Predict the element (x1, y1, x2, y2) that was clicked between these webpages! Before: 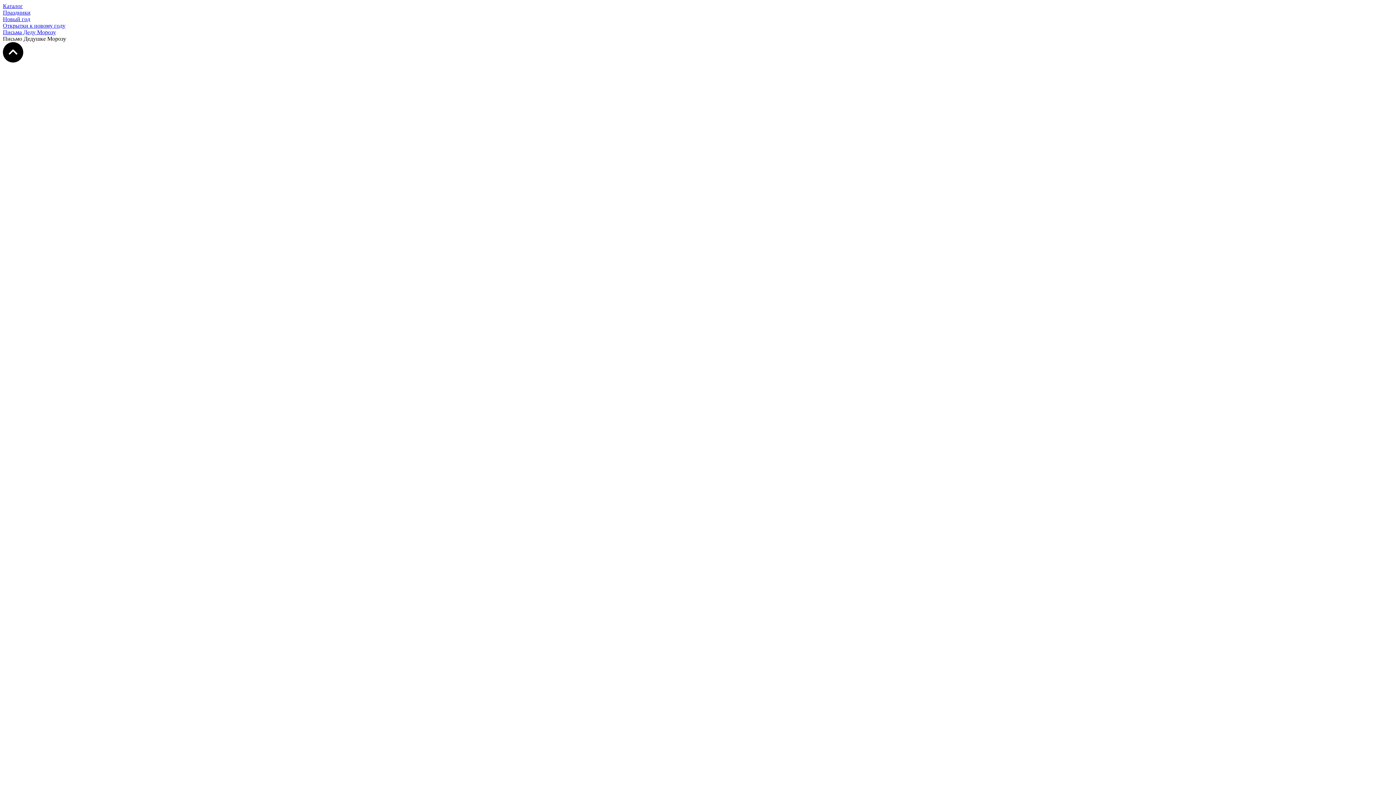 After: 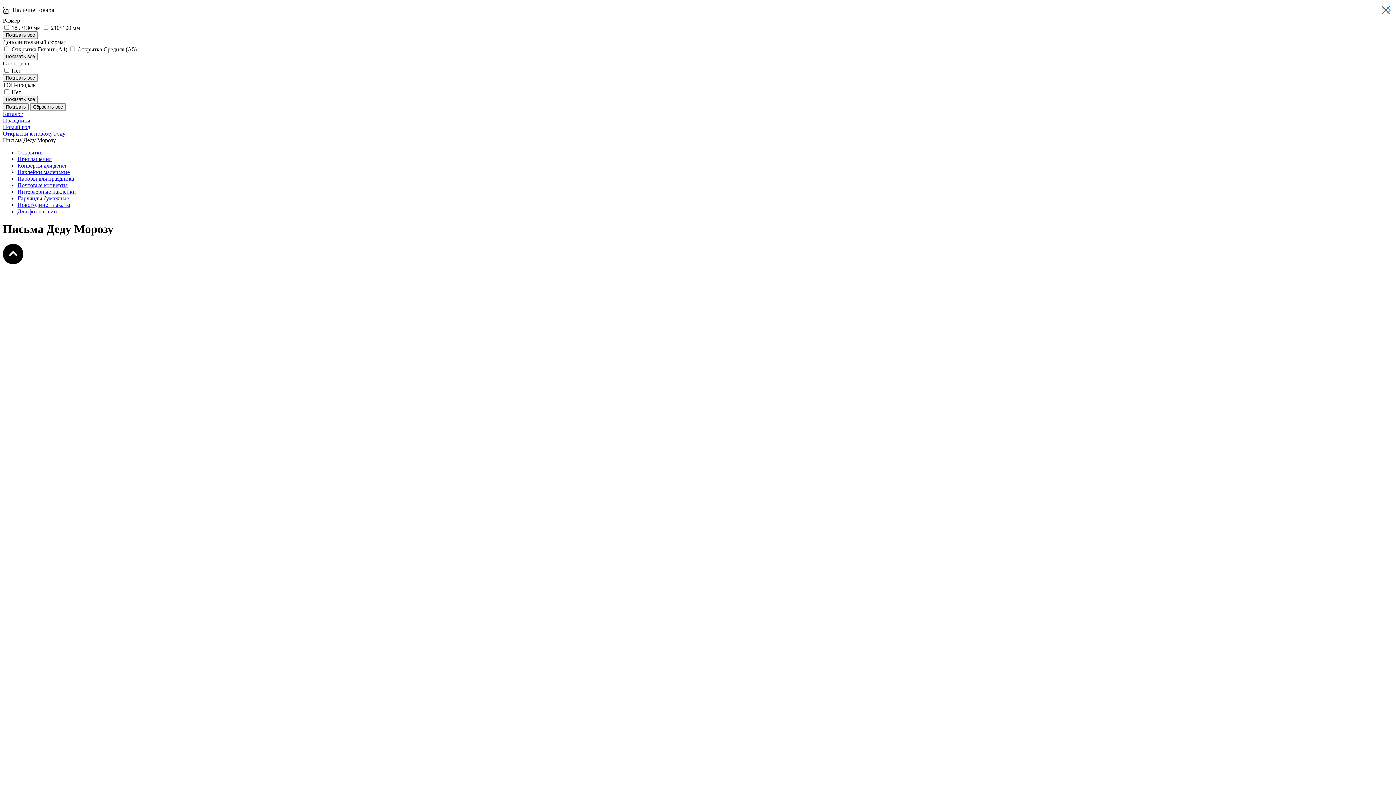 Action: label: Письма Деду Морозу bbox: (2, 29, 56, 35)